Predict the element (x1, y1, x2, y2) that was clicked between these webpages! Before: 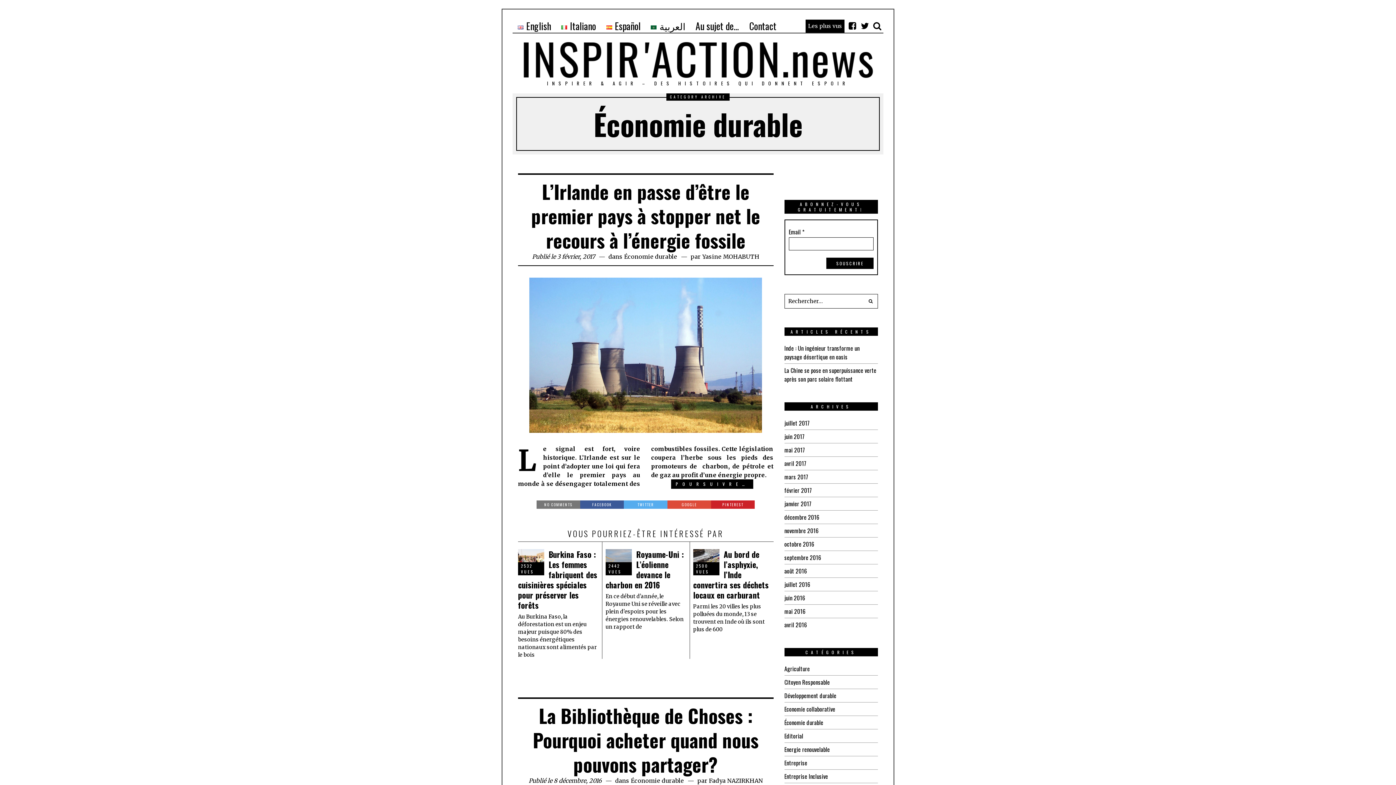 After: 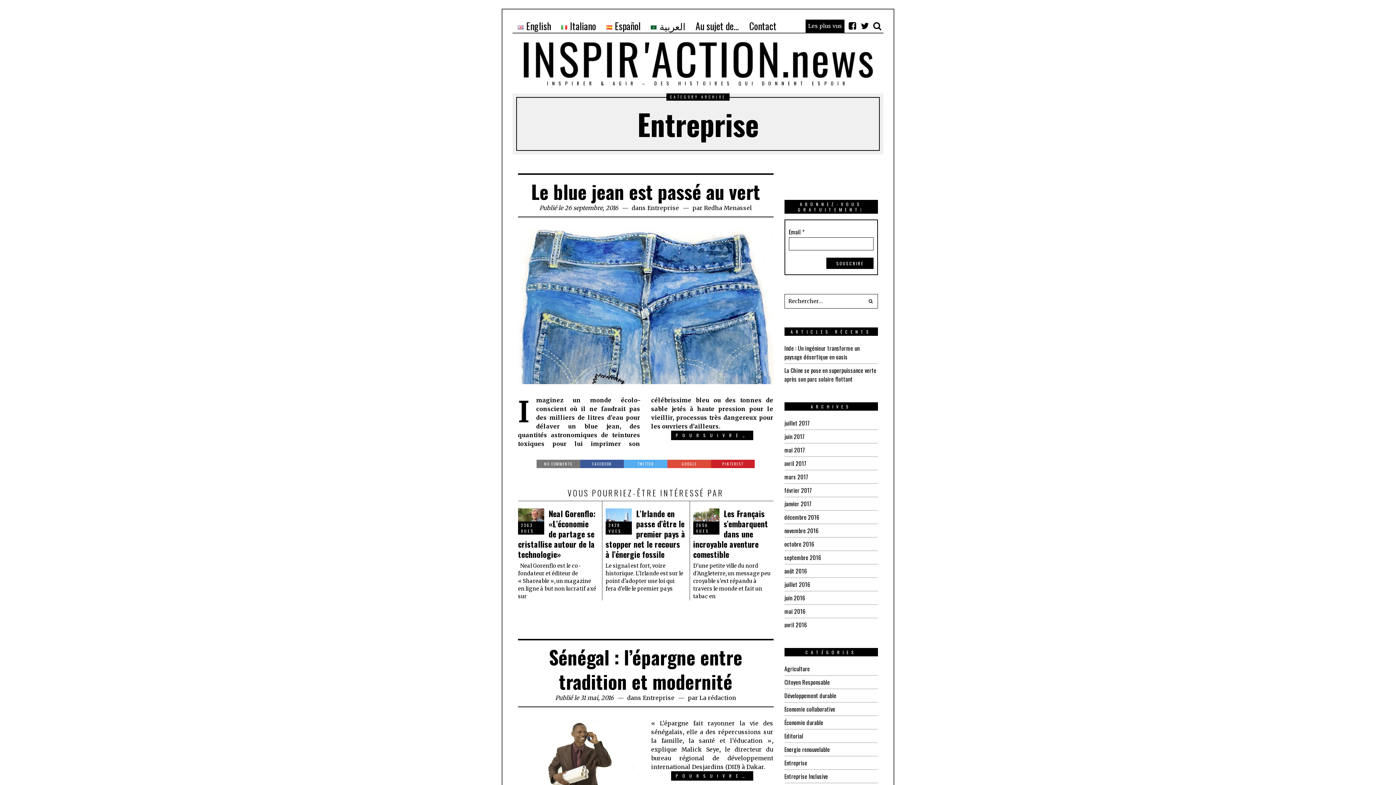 Action: label: Entreprise bbox: (784, 758, 807, 767)